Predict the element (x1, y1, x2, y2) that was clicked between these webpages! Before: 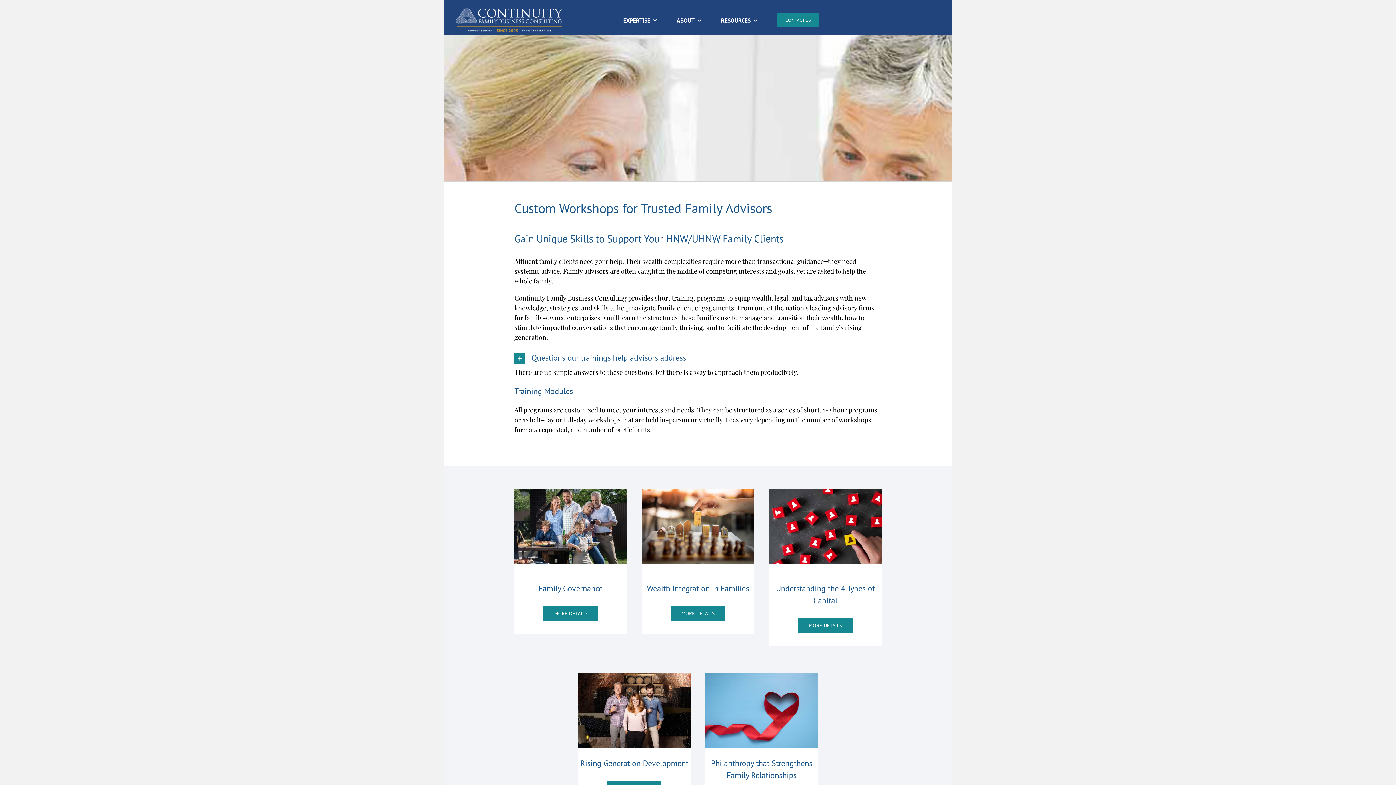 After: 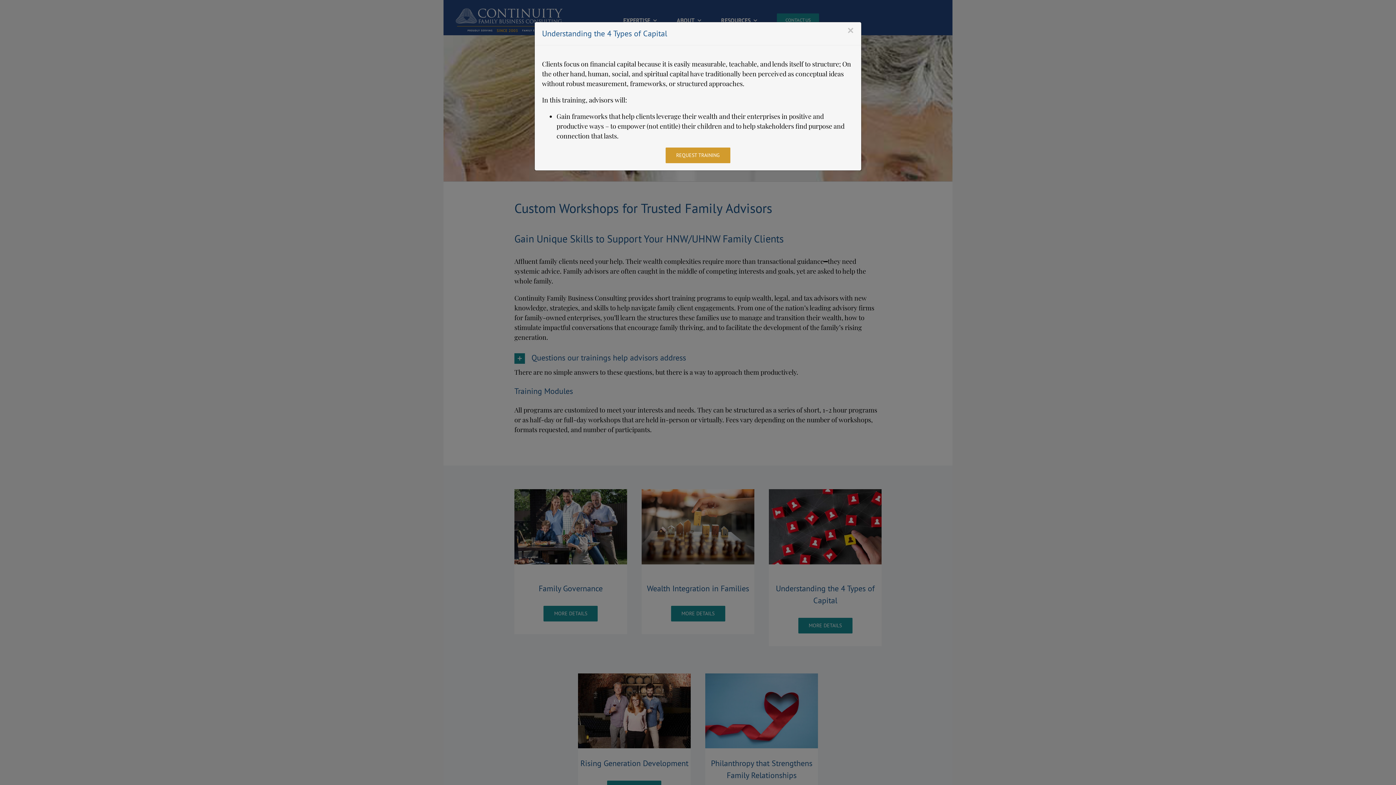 Action: bbox: (769, 489, 881, 573)